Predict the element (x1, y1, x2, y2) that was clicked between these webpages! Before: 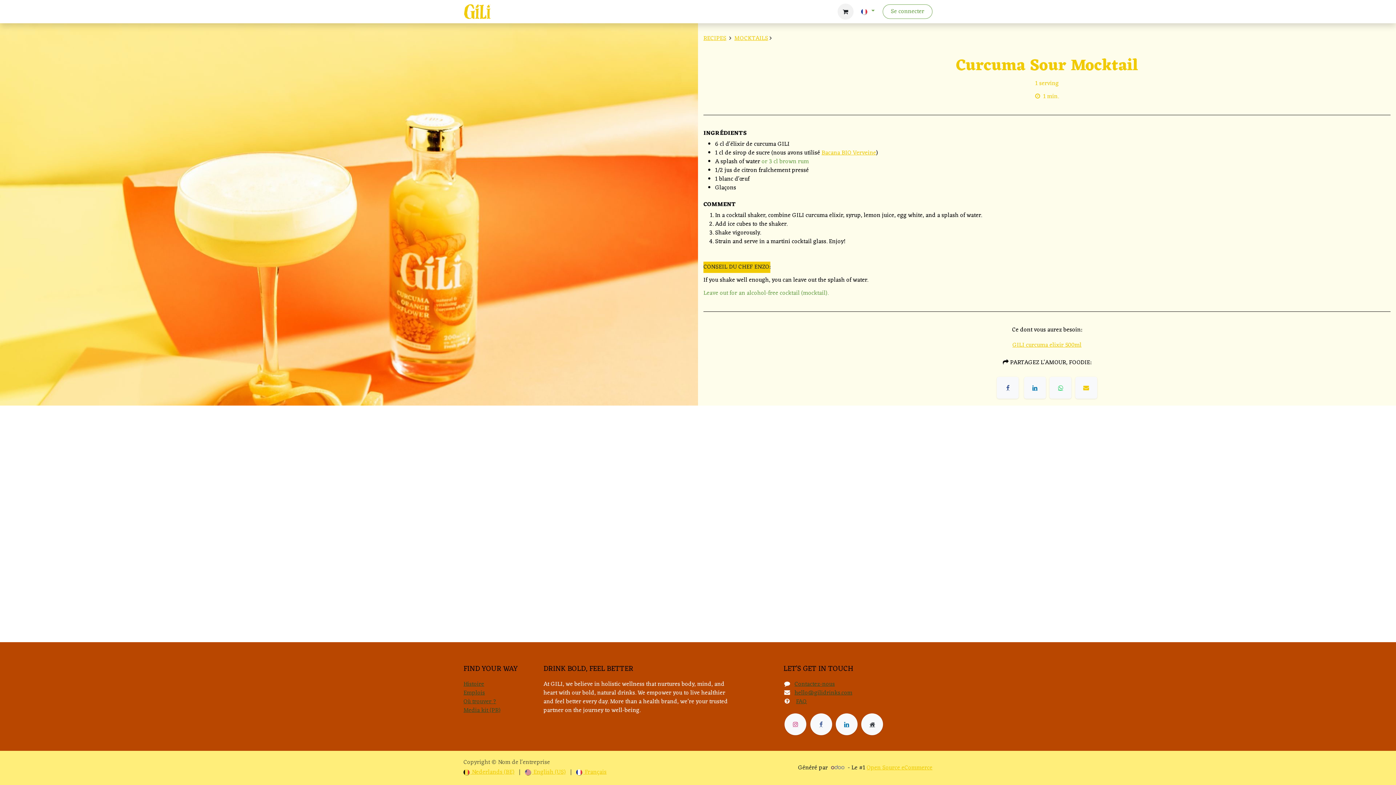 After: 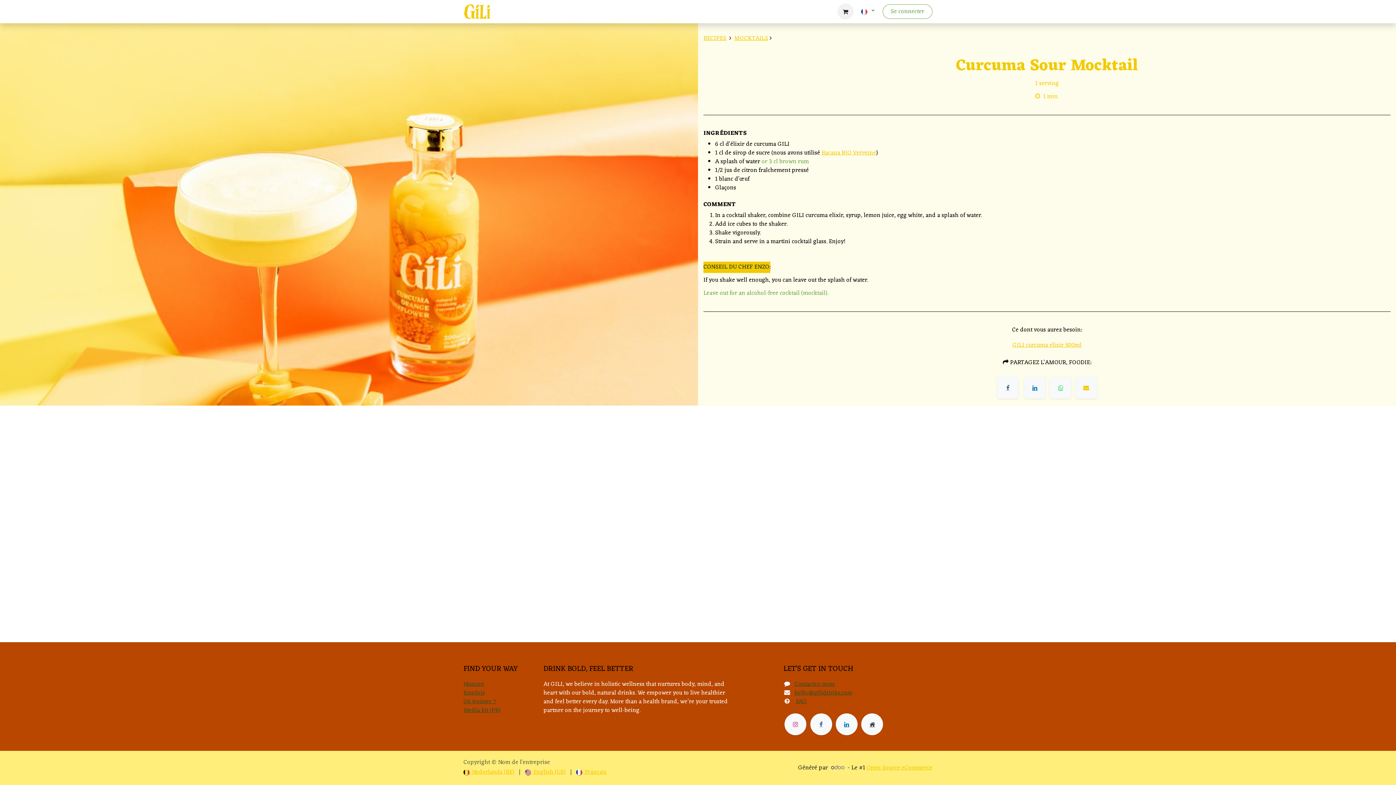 Action: label:  Français bbox: (576, 767, 606, 778)